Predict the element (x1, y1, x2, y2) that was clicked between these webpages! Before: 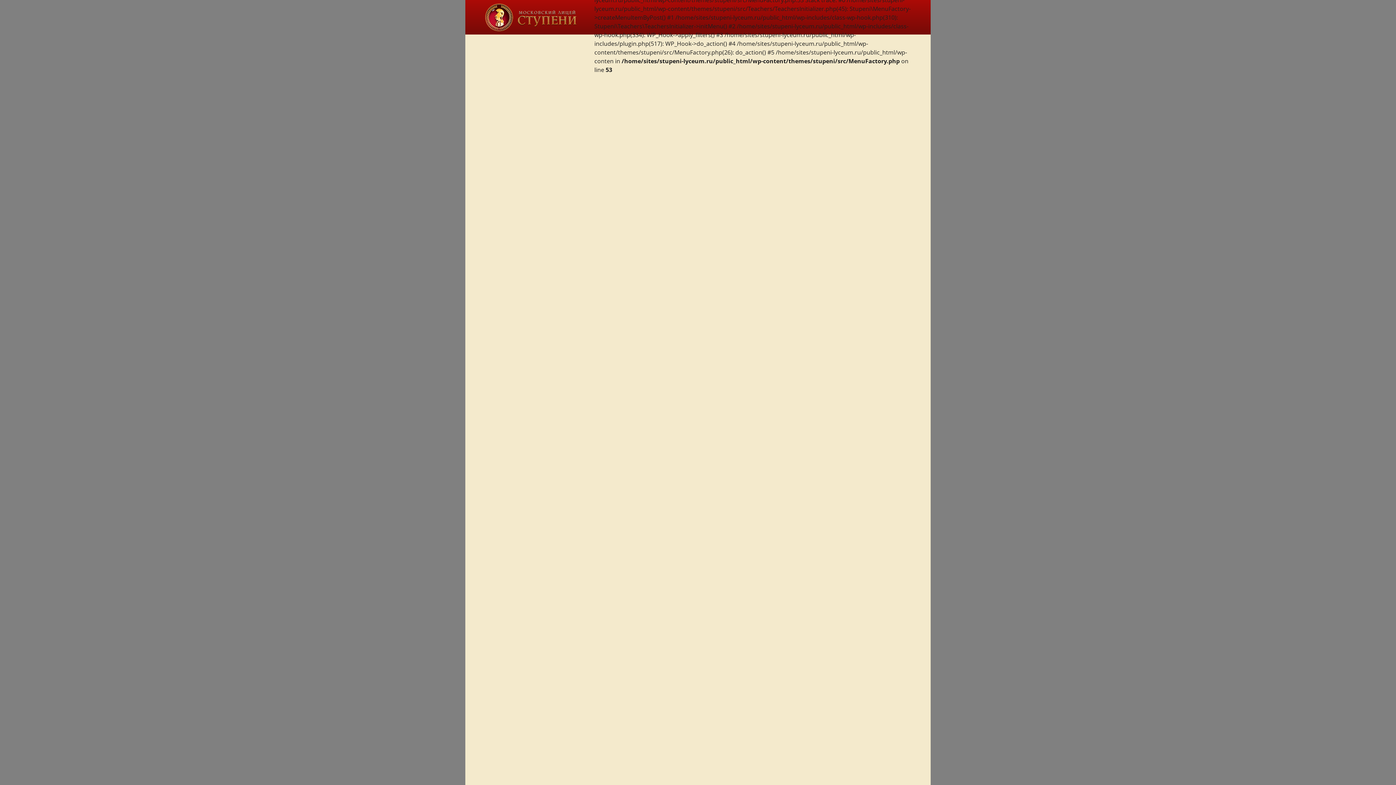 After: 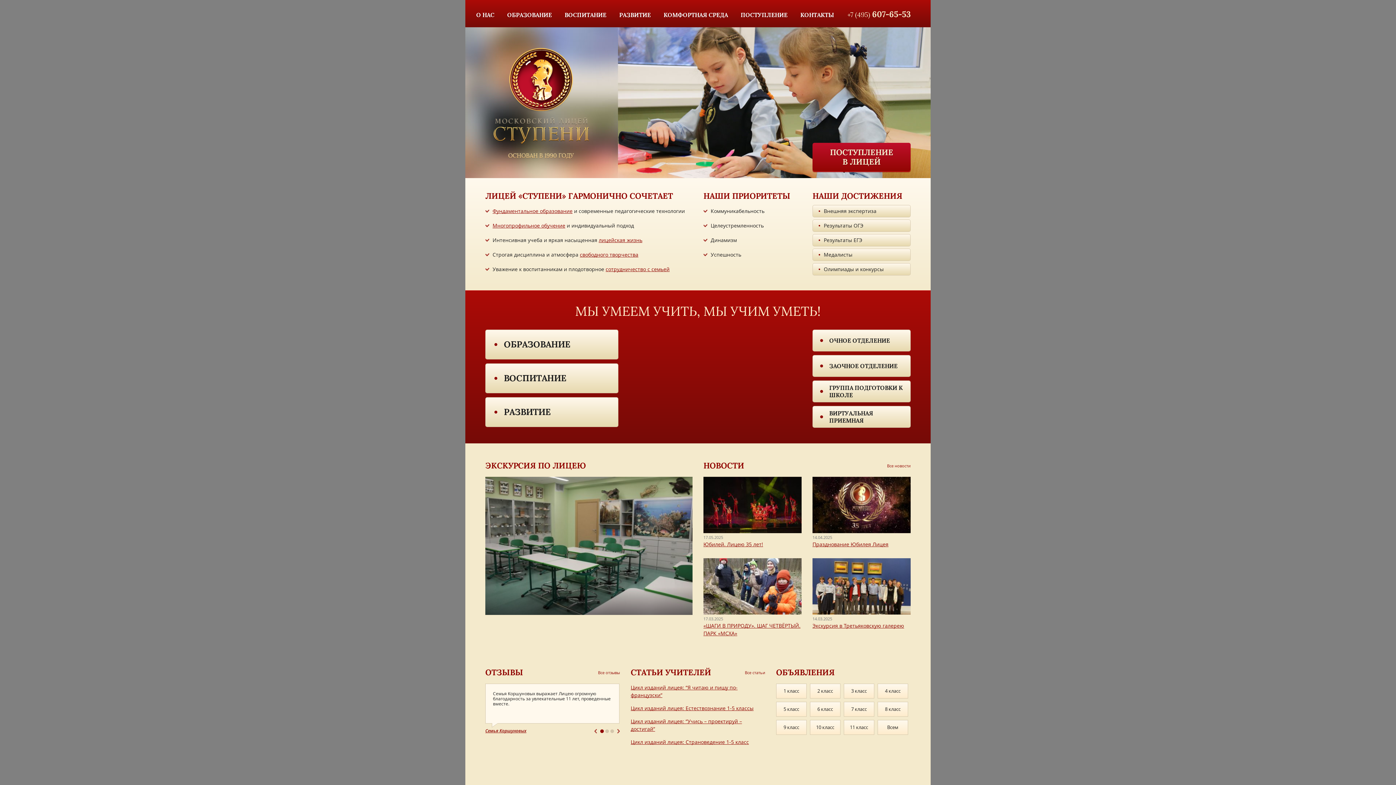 Action: bbox: (485, 3, 580, 31)